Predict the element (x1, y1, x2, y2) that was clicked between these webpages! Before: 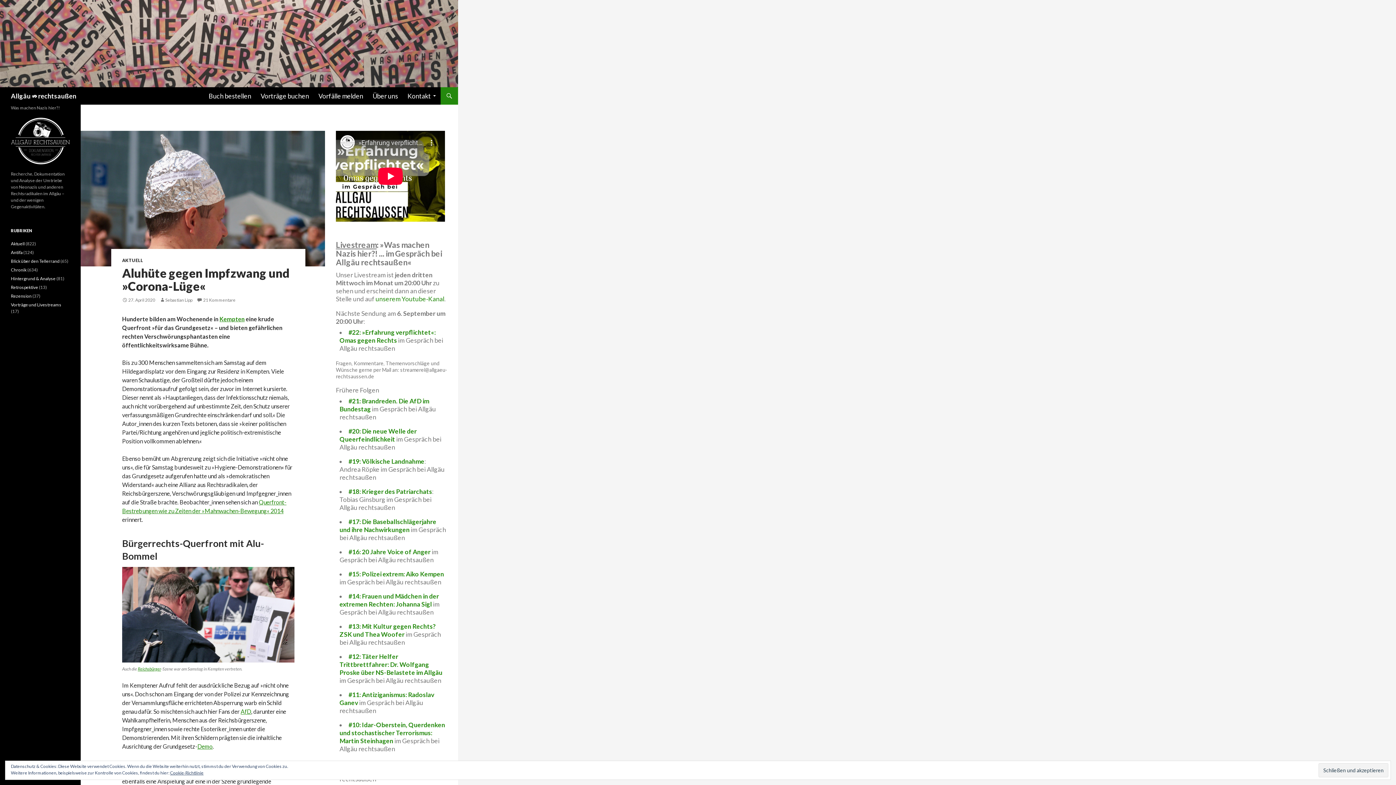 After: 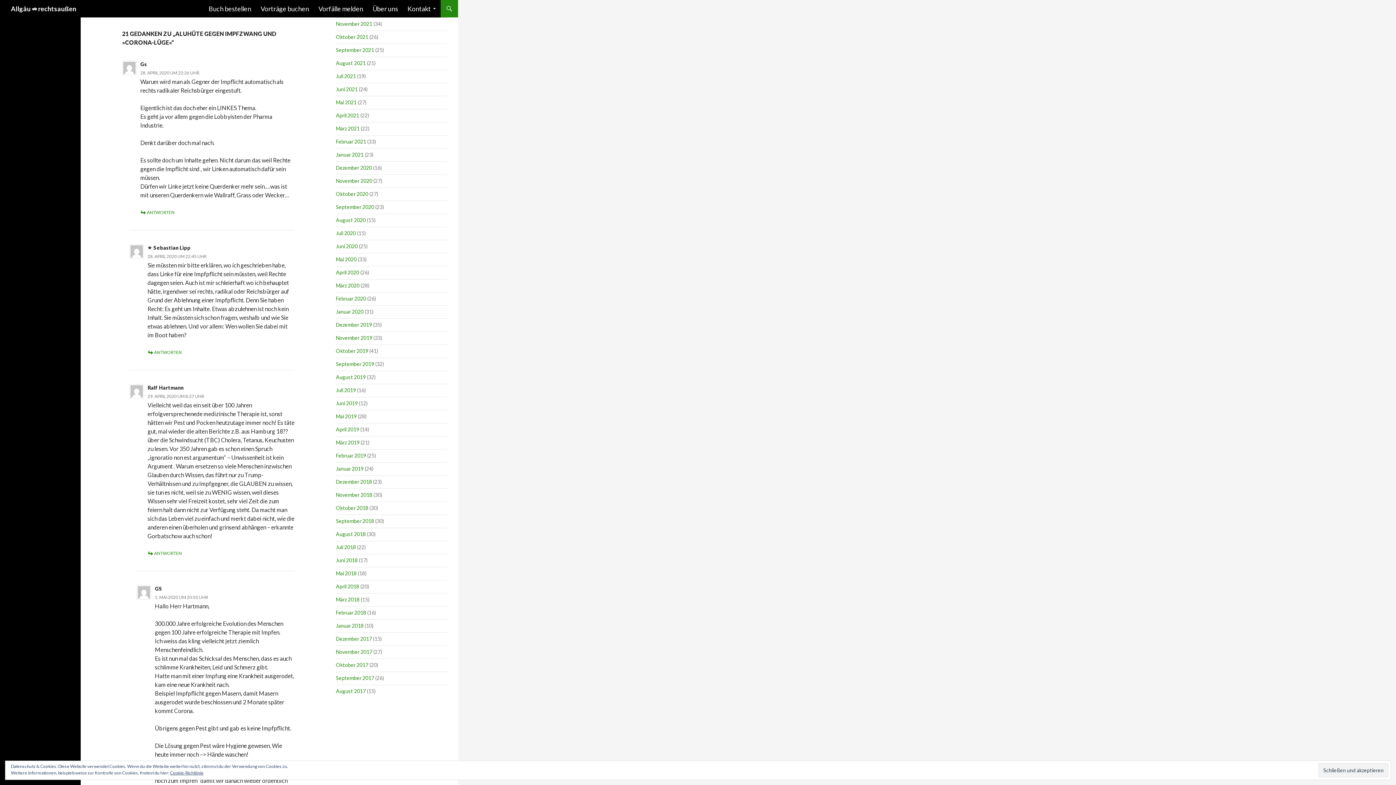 Action: label: 21 Kommentare bbox: (196, 297, 235, 302)